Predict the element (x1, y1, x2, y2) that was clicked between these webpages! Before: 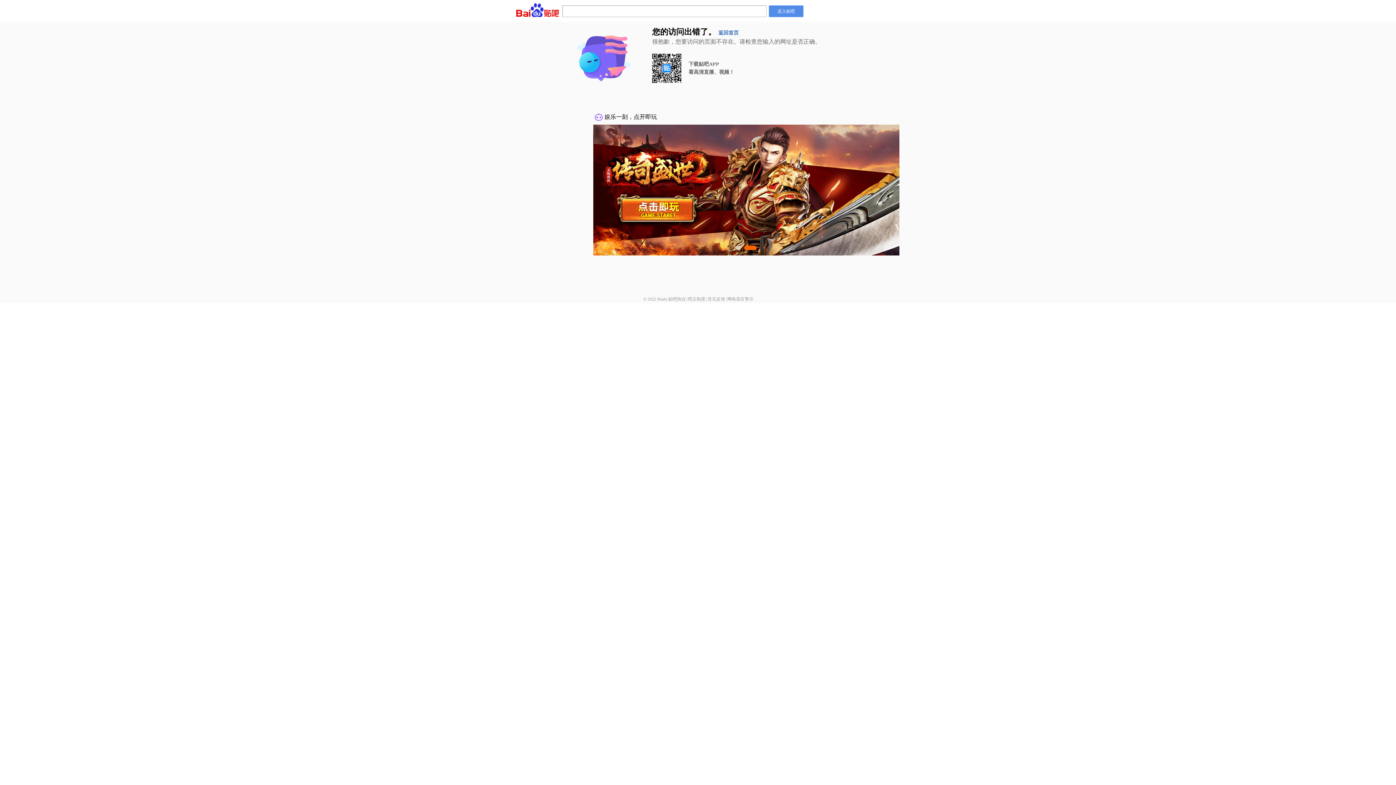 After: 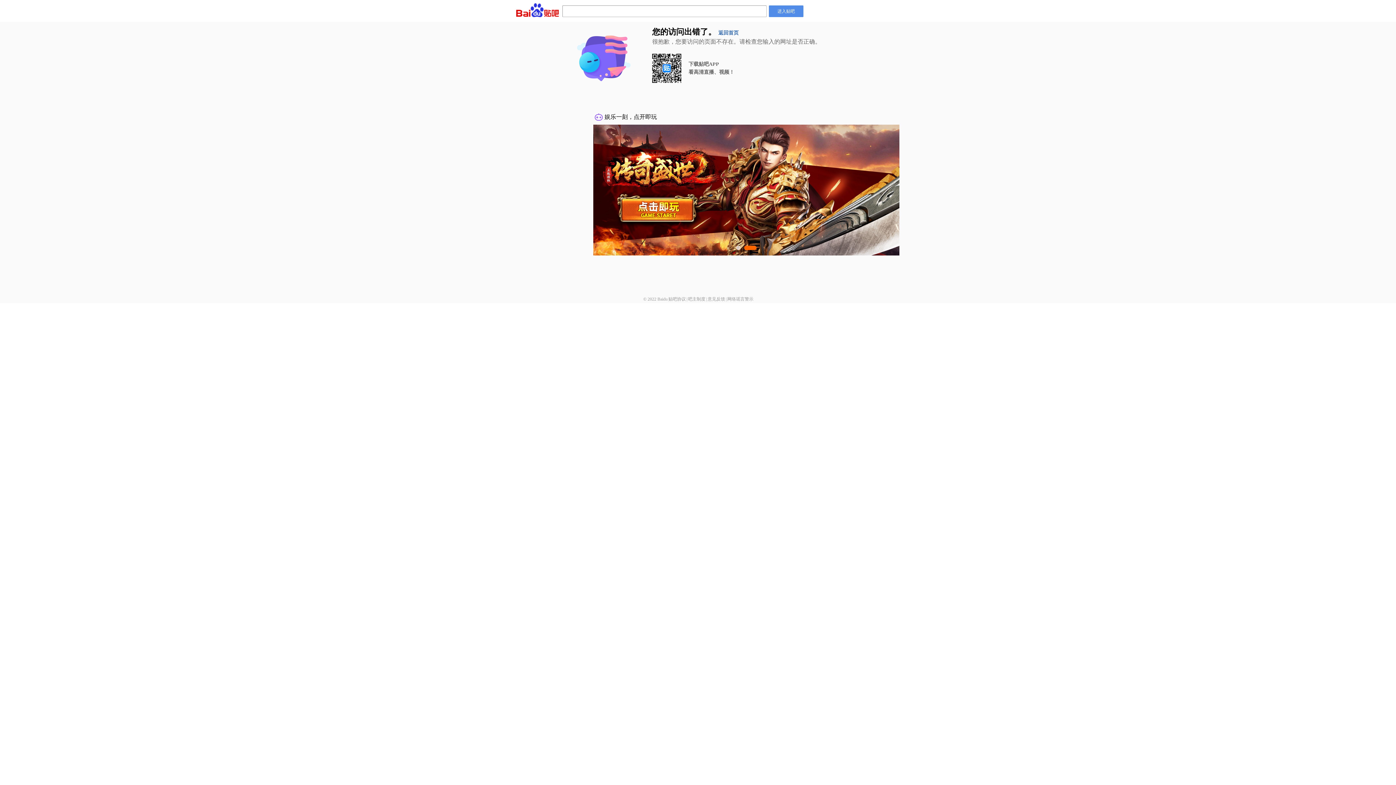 Action: bbox: (727, 296, 753, 301) label: 网络谣言警示